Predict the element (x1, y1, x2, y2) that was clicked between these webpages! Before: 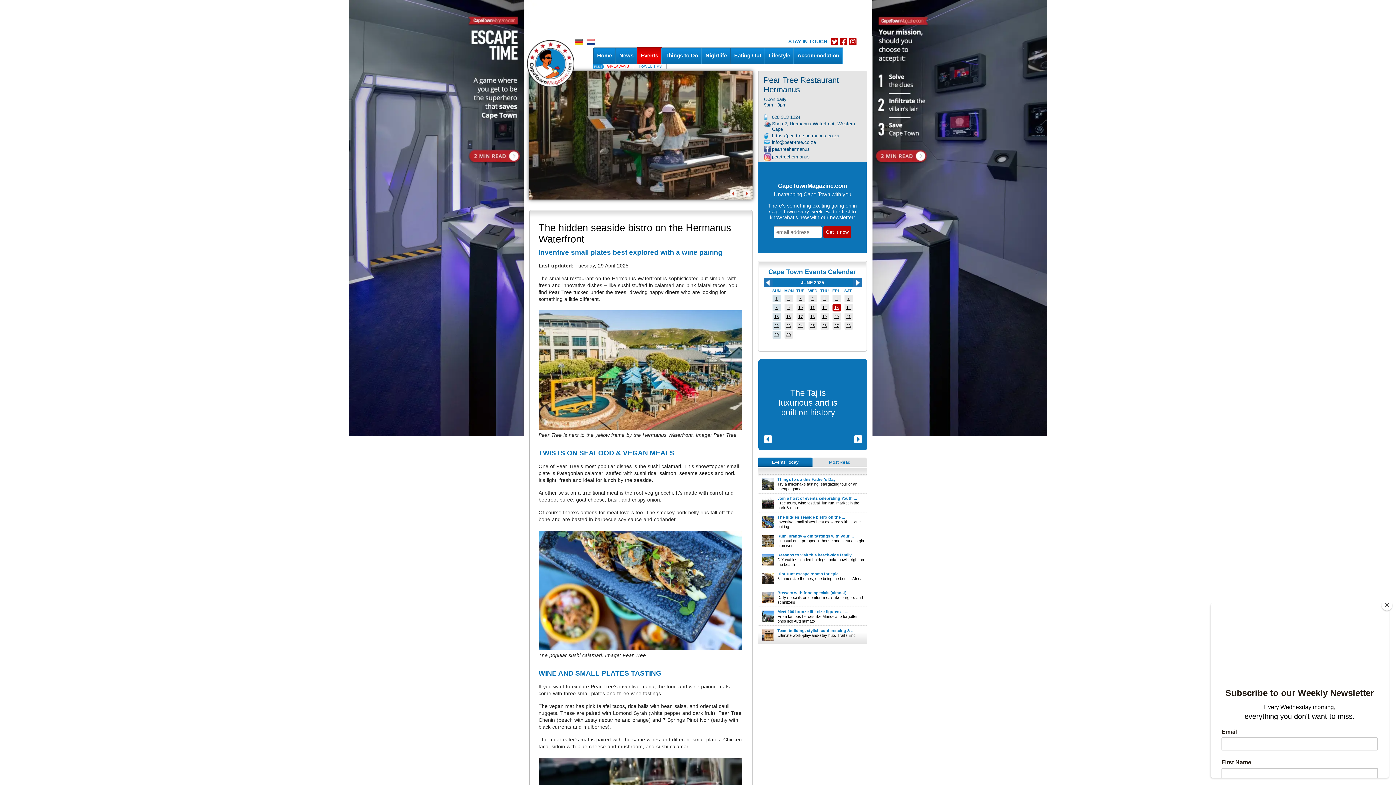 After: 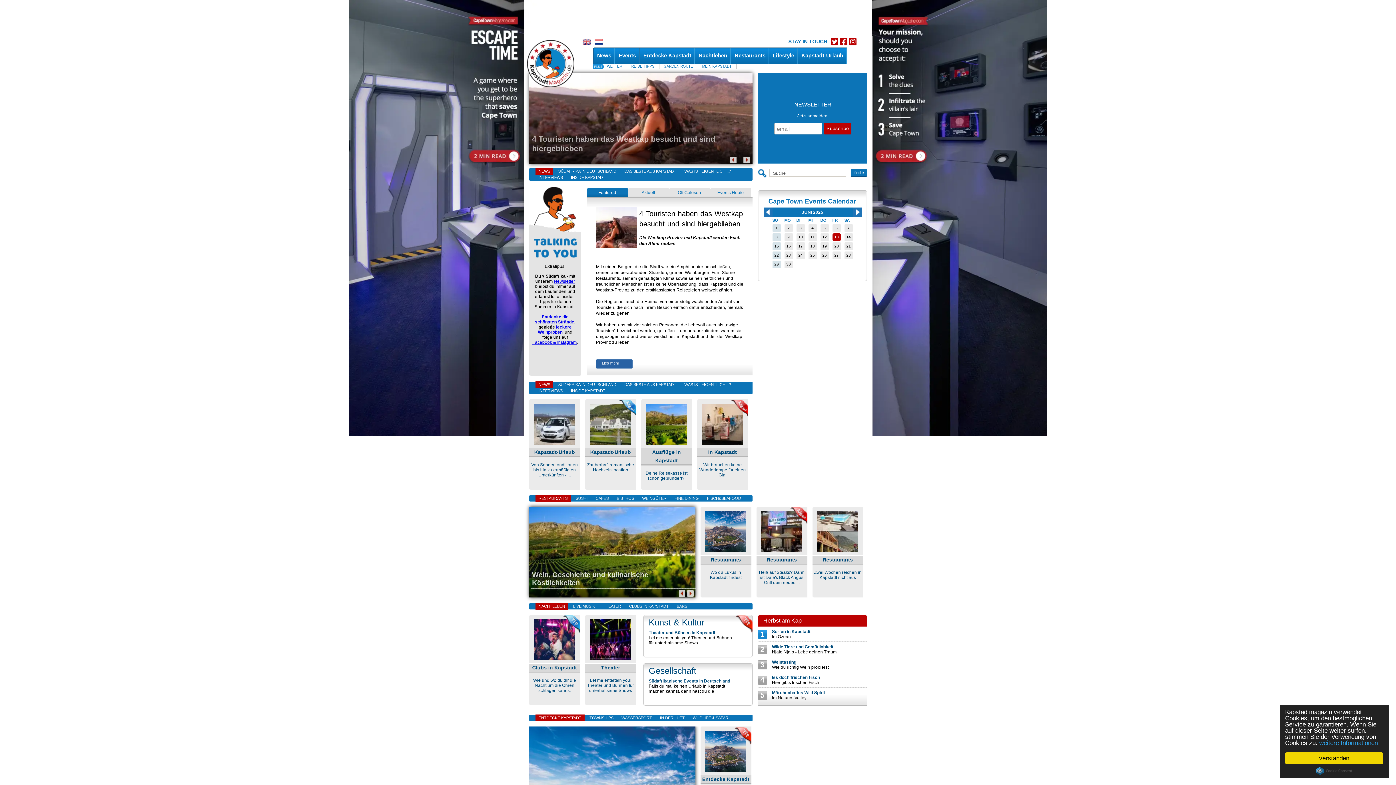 Action: bbox: (574, 37, 583, 46)